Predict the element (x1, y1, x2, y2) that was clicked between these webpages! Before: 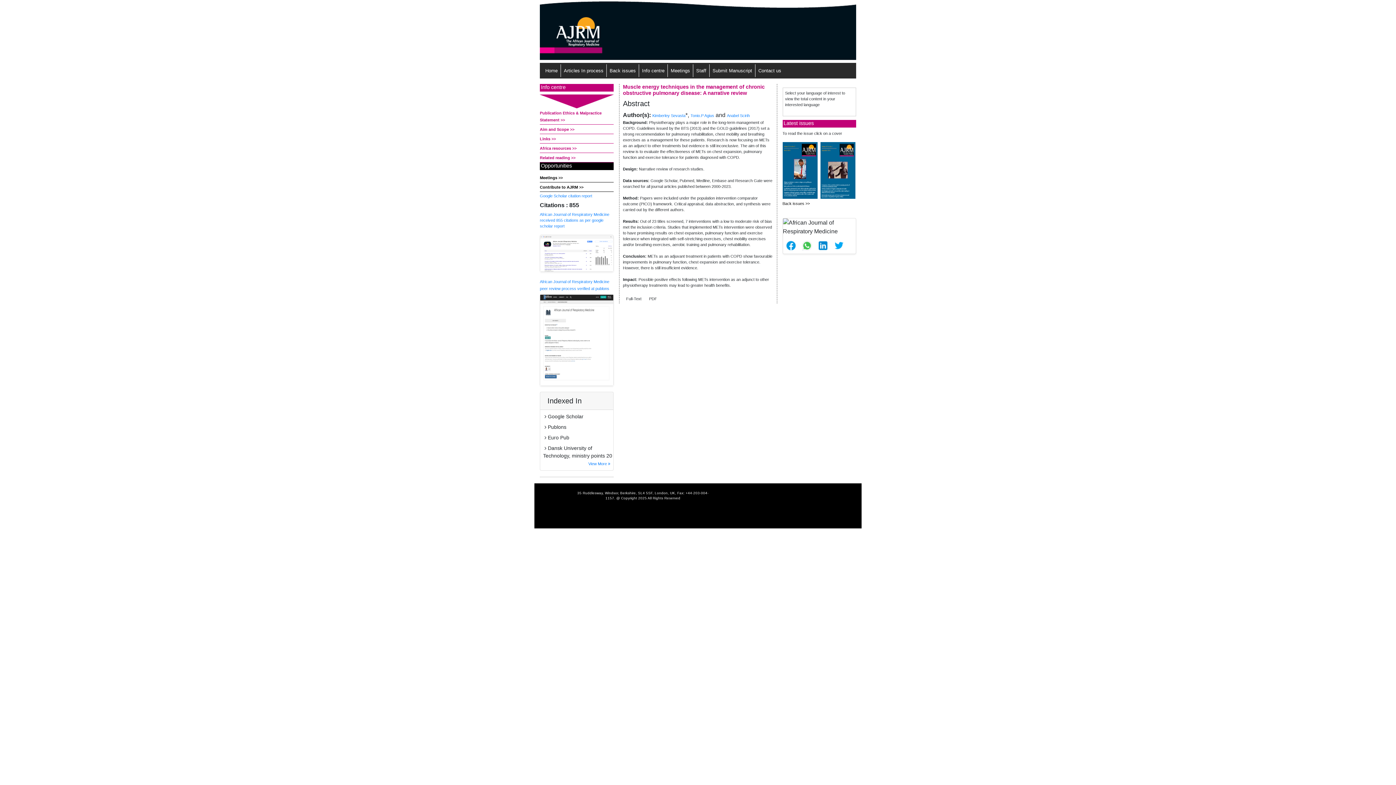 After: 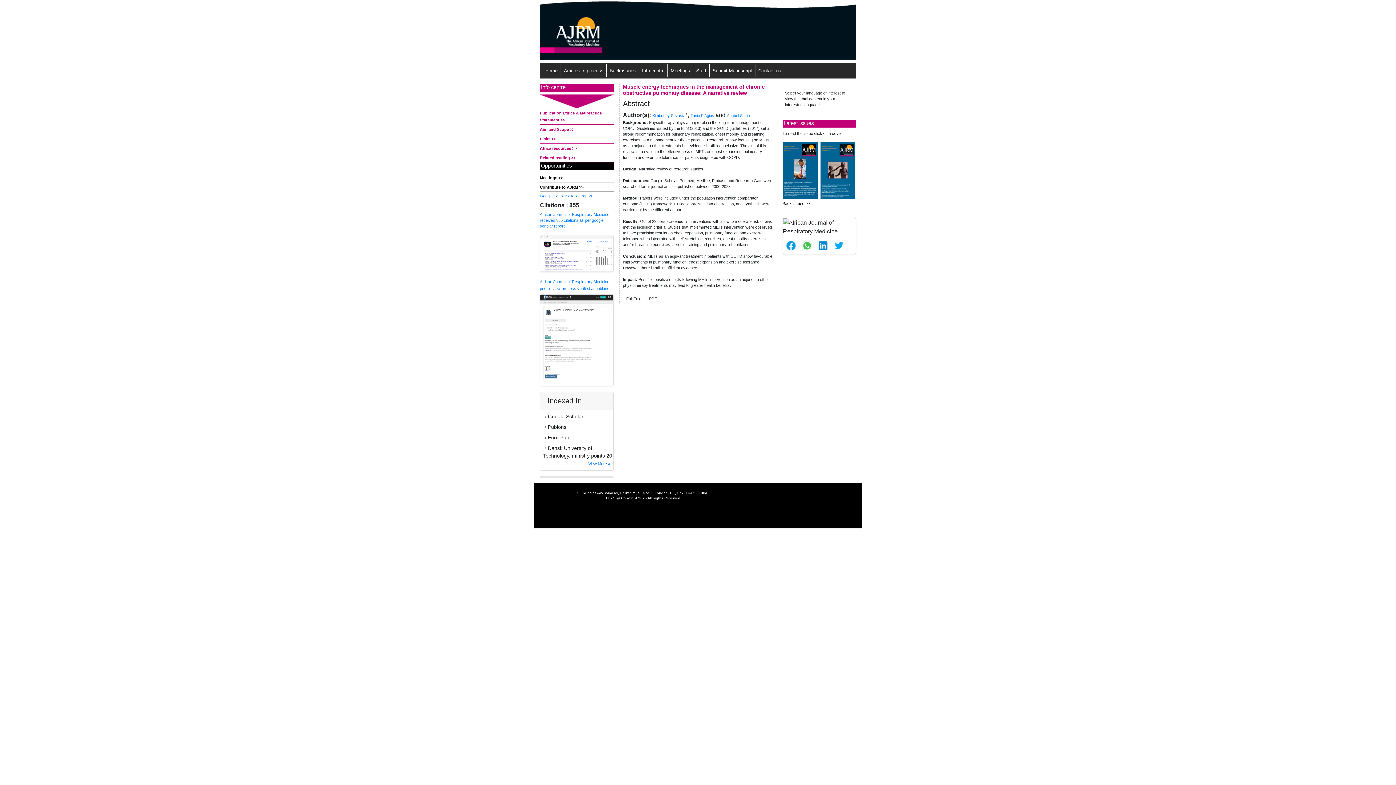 Action: bbox: (799, 237, 815, 253)